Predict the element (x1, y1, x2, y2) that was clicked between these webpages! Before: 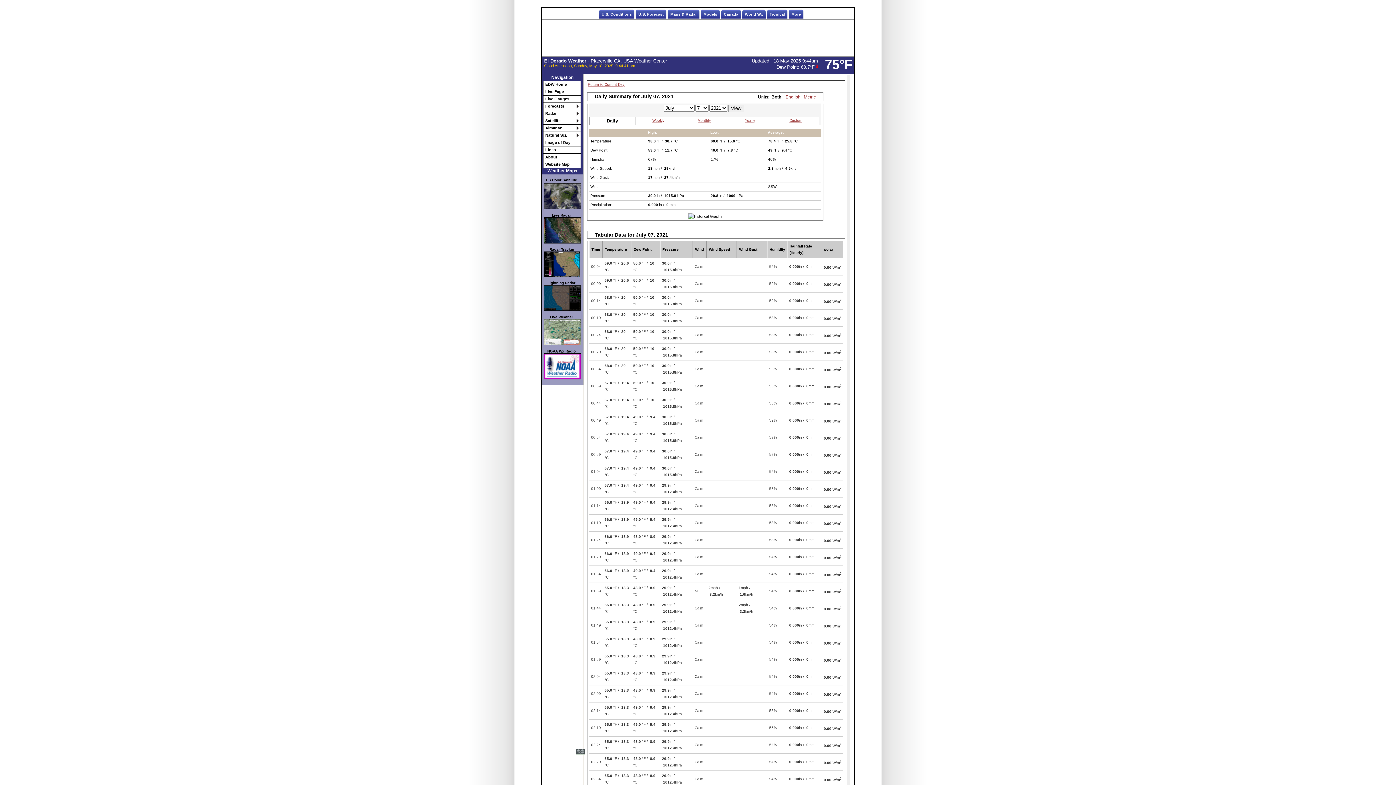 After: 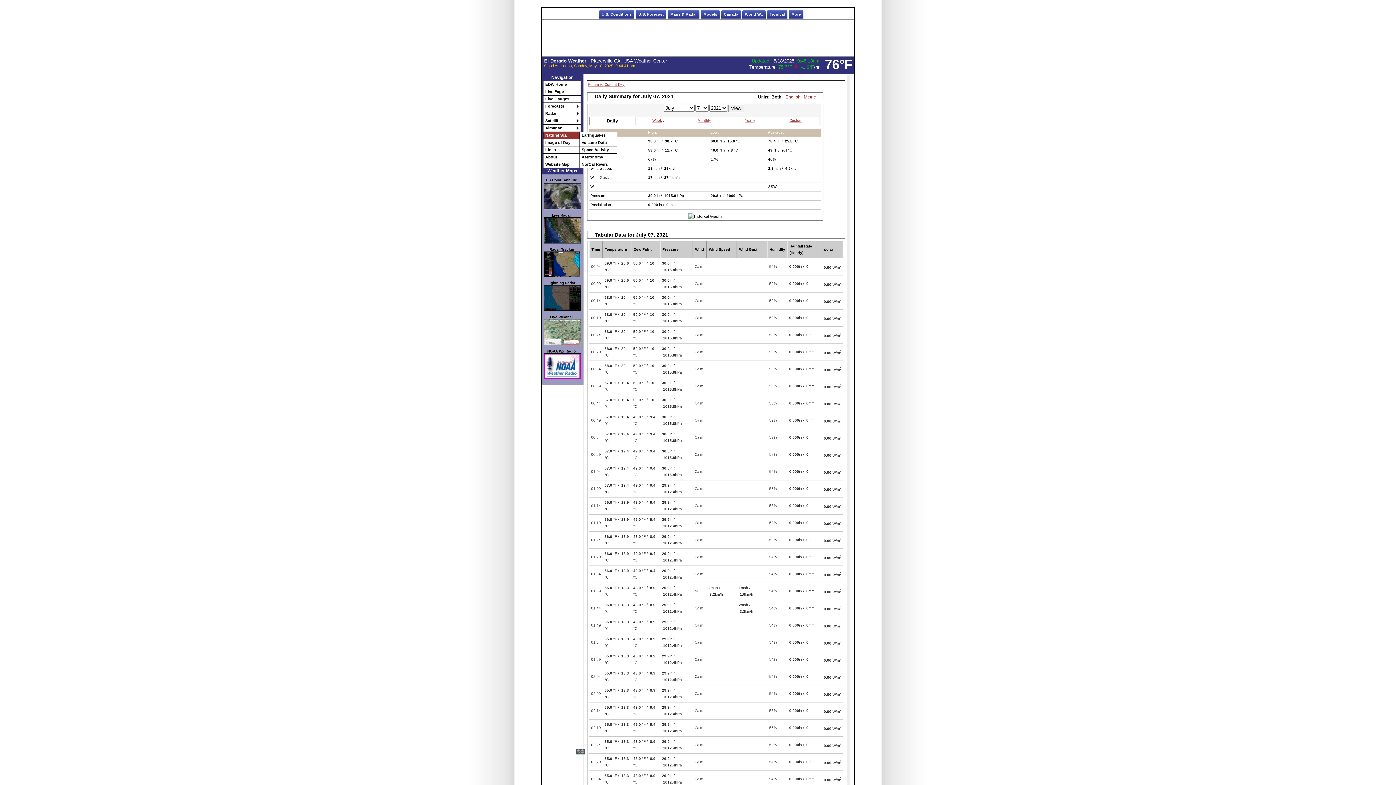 Action: bbox: (543, 132, 581, 139) label: Natural Sci.